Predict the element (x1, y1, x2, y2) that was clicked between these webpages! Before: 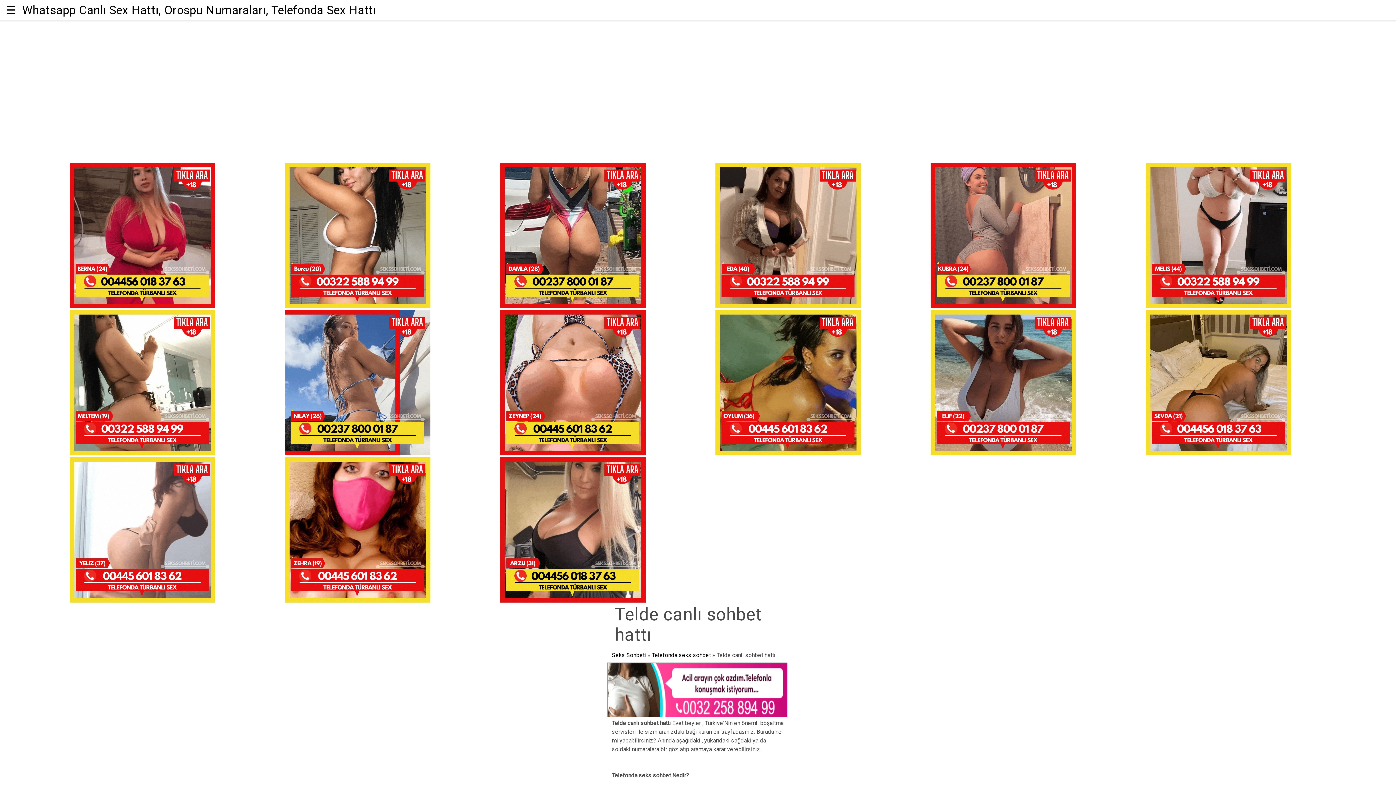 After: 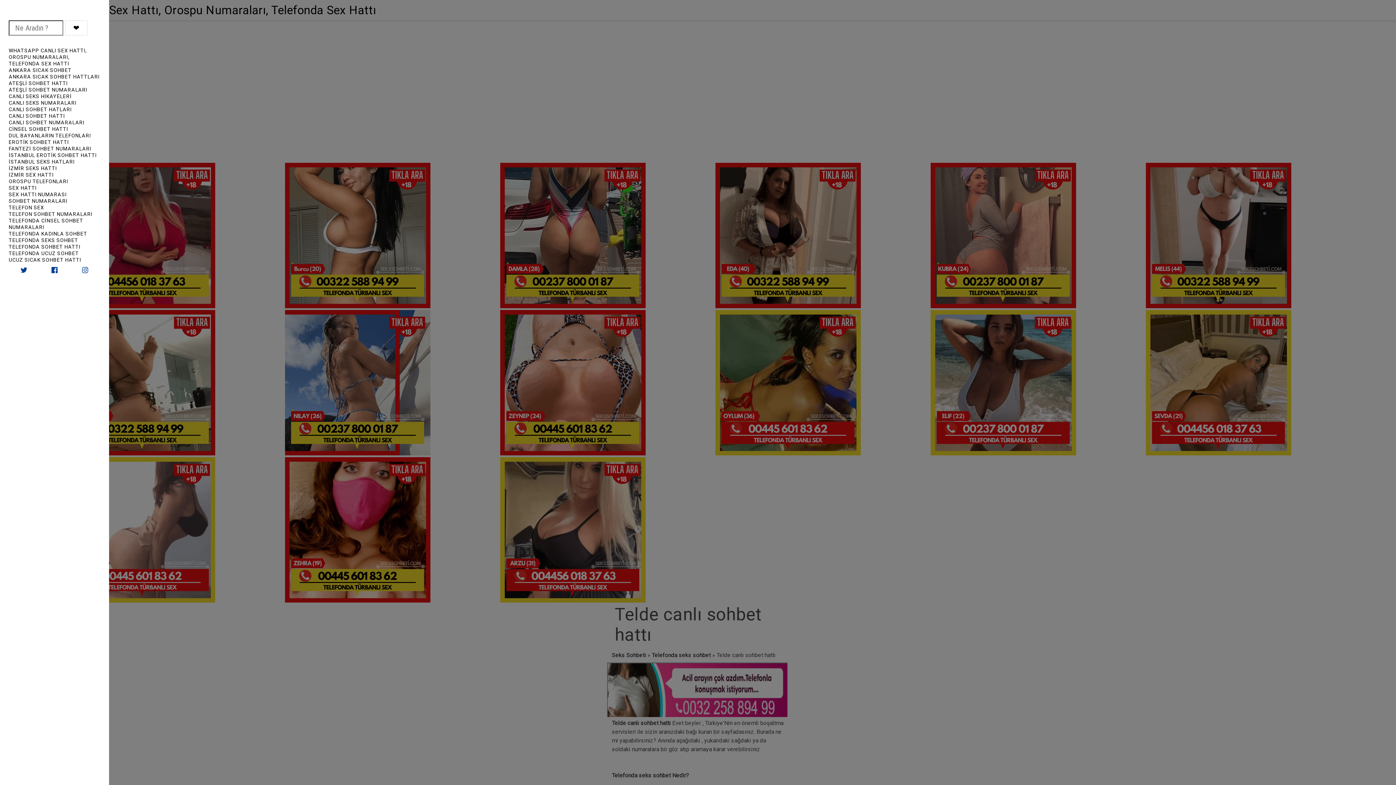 Action: bbox: (5, 0, 22, 20) label: open sidebar